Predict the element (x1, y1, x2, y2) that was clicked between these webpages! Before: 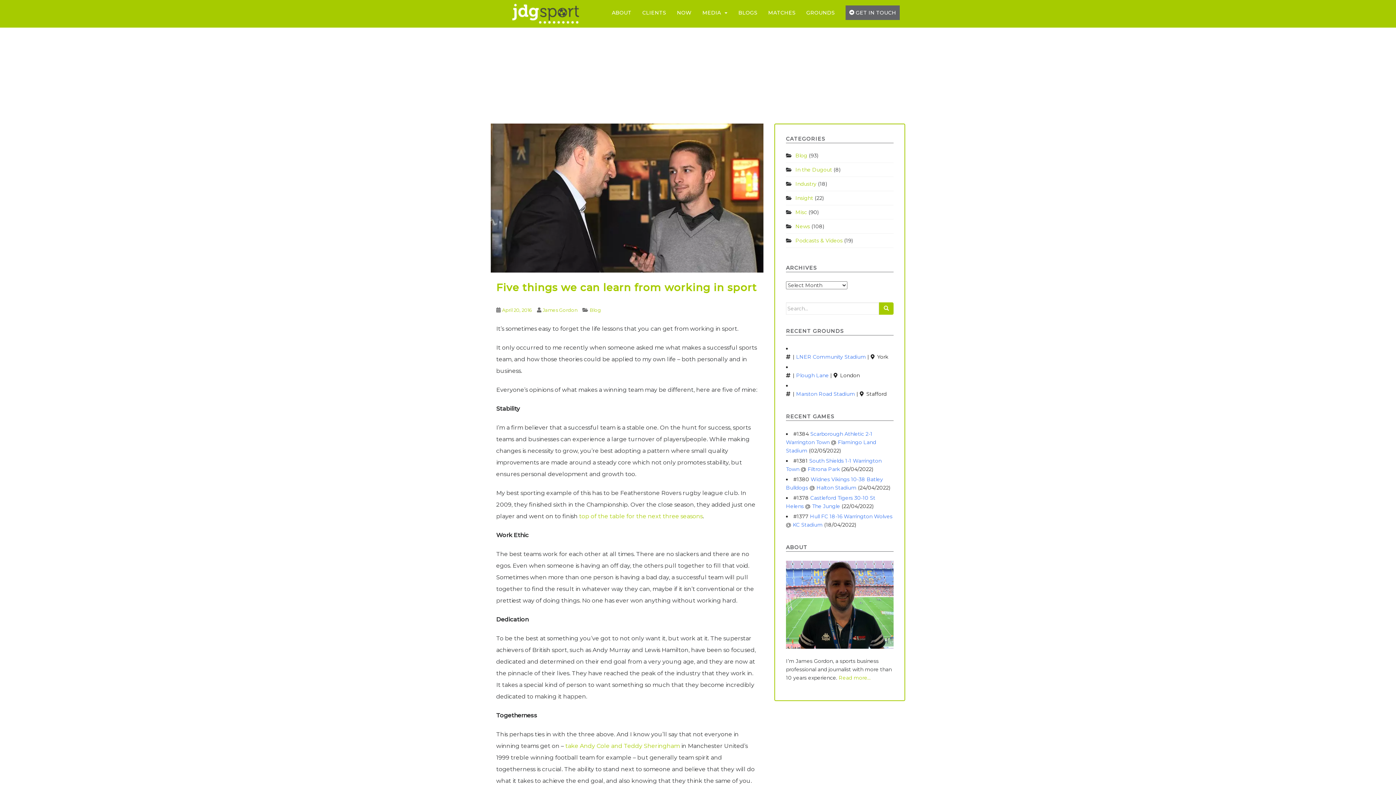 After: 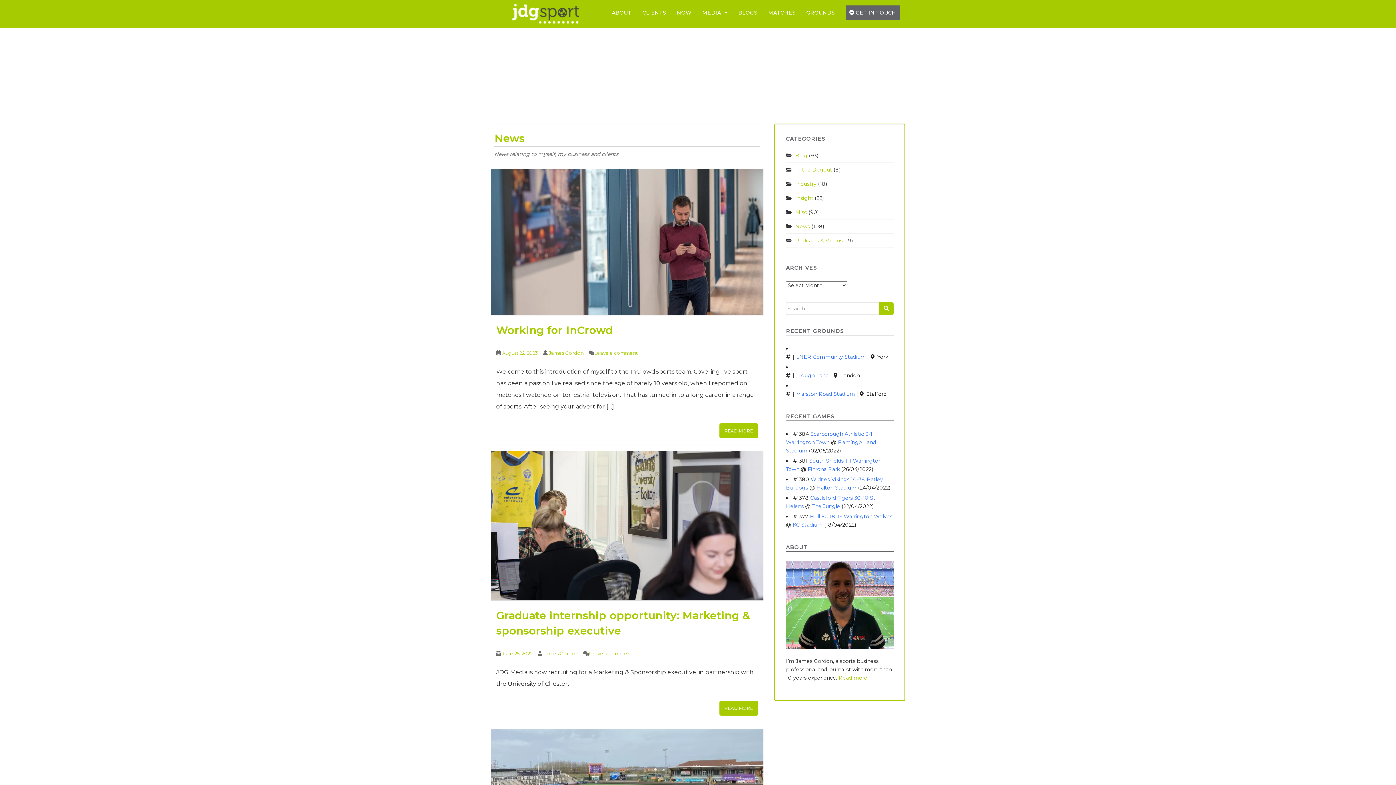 Action: bbox: (795, 223, 810, 229) label: News